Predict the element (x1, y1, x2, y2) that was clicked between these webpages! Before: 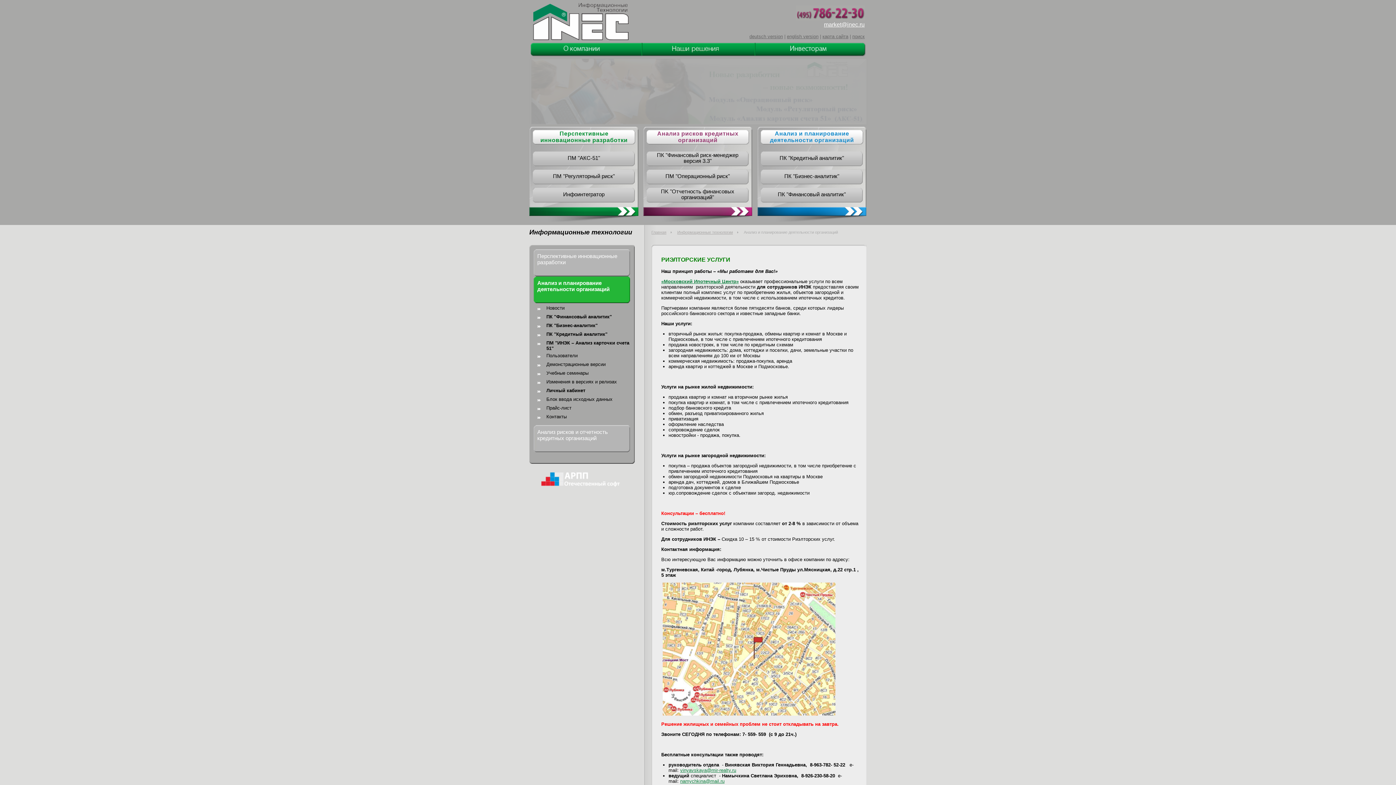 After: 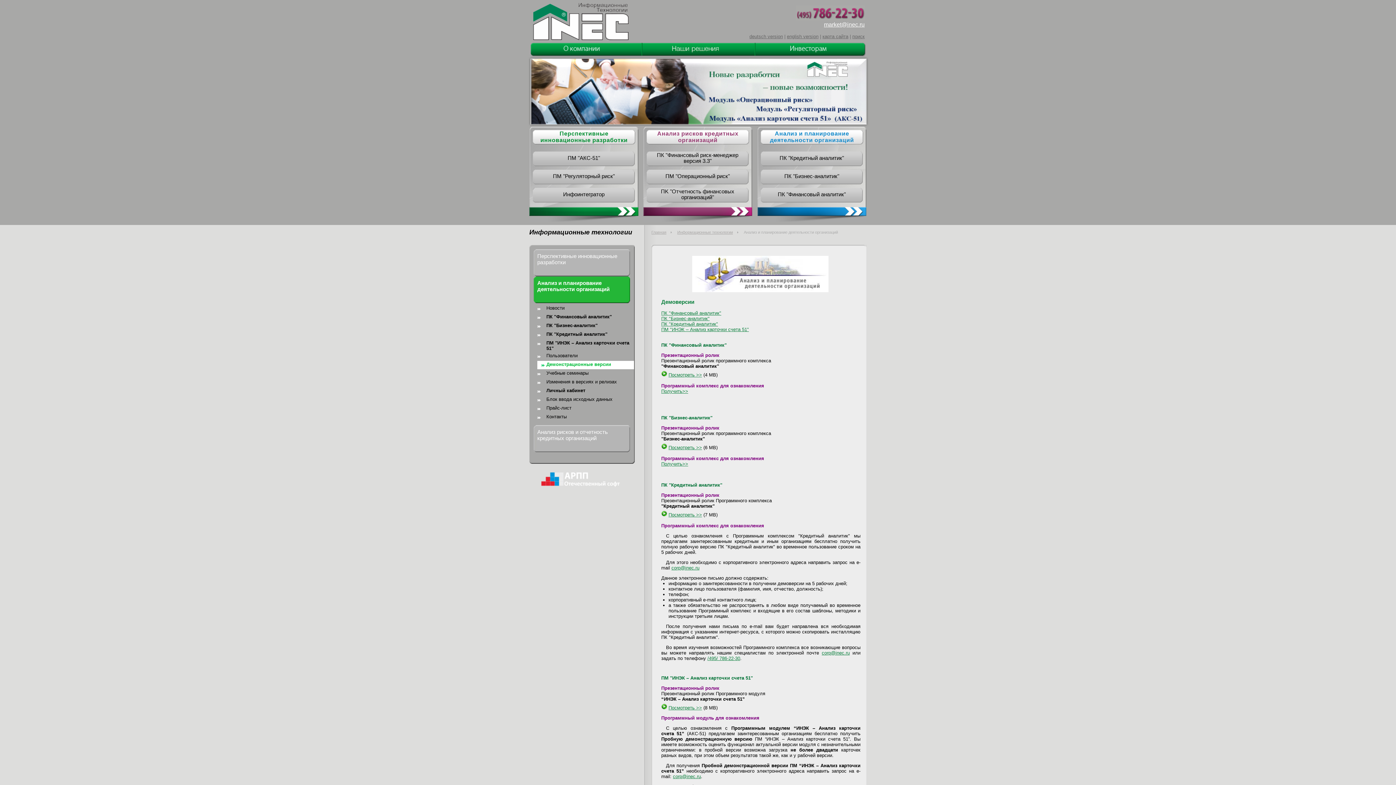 Action: label: Демонстрационные версии bbox: (546, 361, 605, 367)